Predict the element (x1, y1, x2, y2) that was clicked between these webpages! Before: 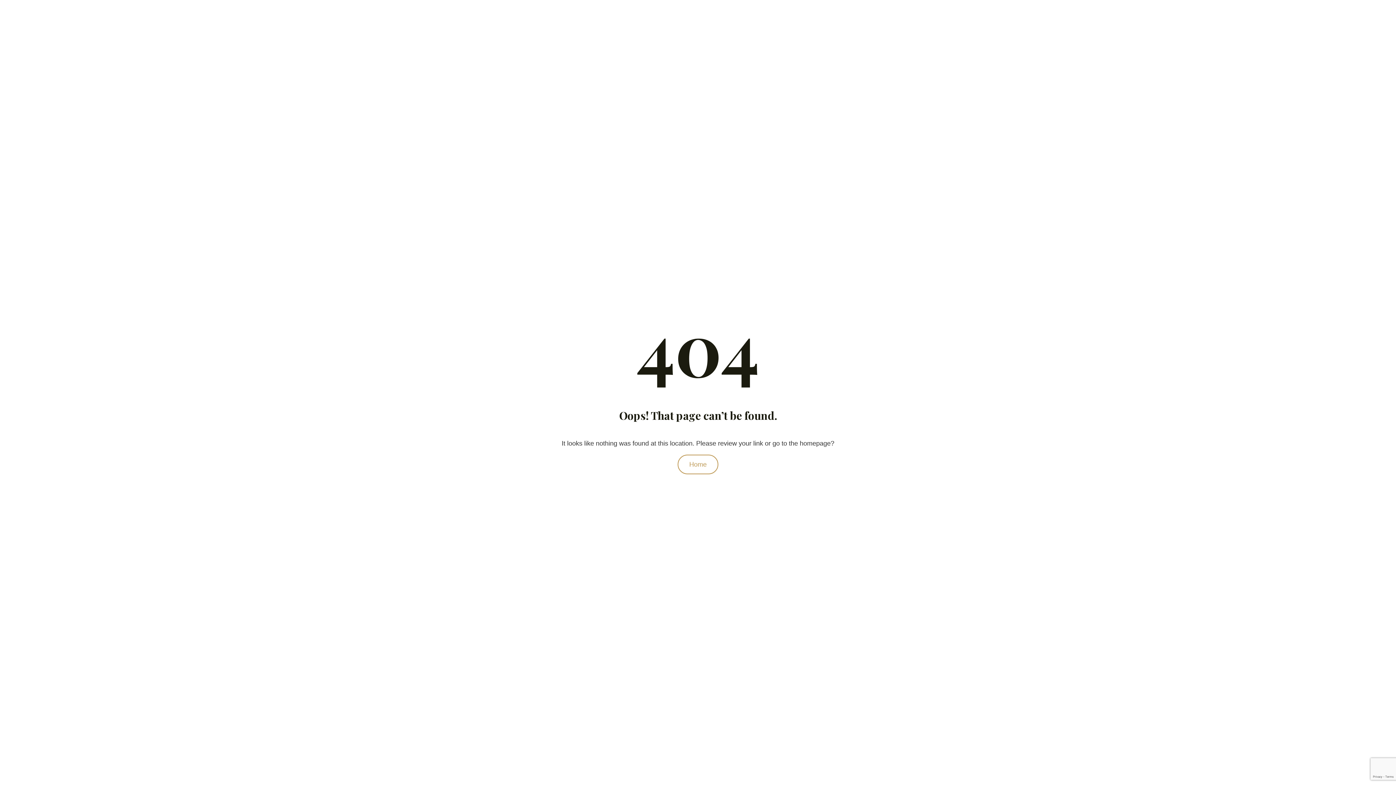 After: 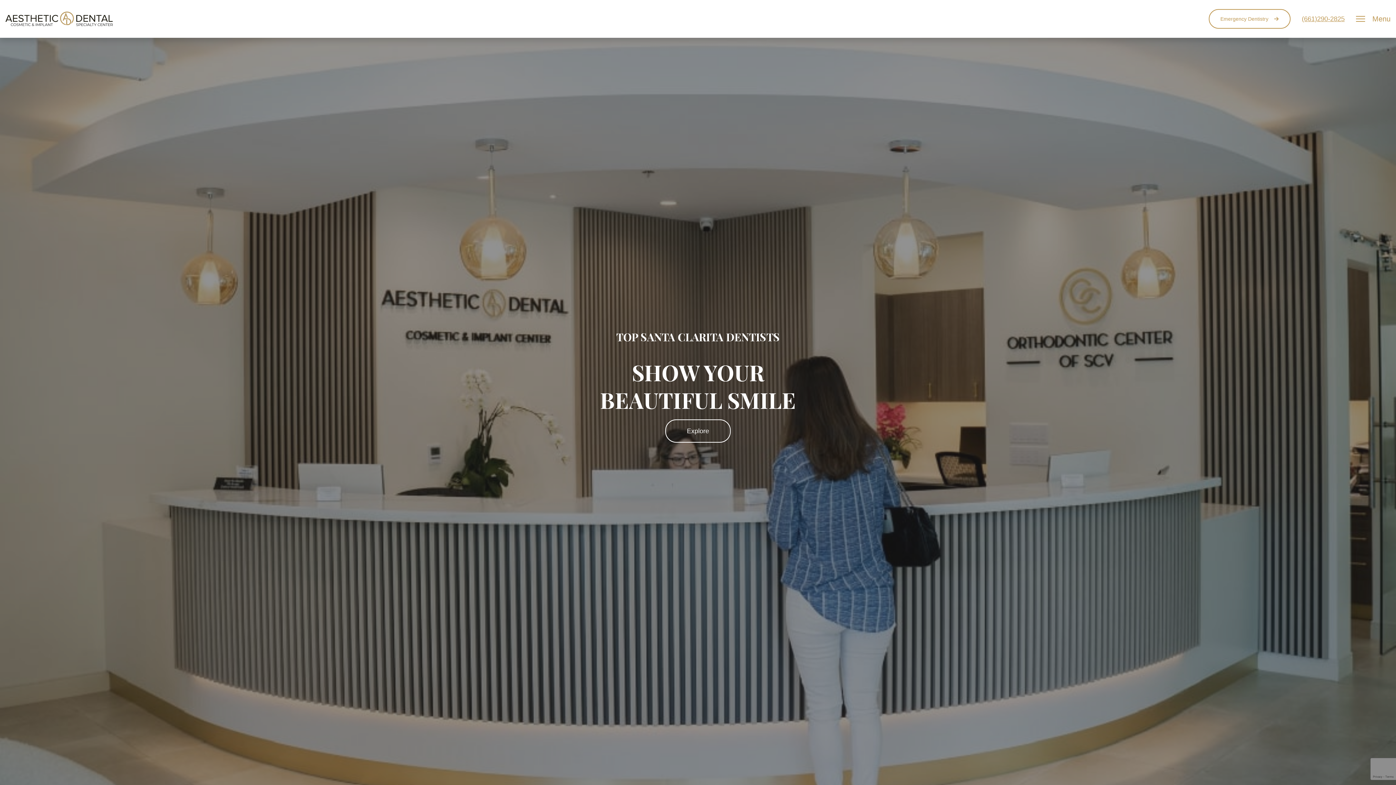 Action: label: Home bbox: (677, 454, 718, 474)